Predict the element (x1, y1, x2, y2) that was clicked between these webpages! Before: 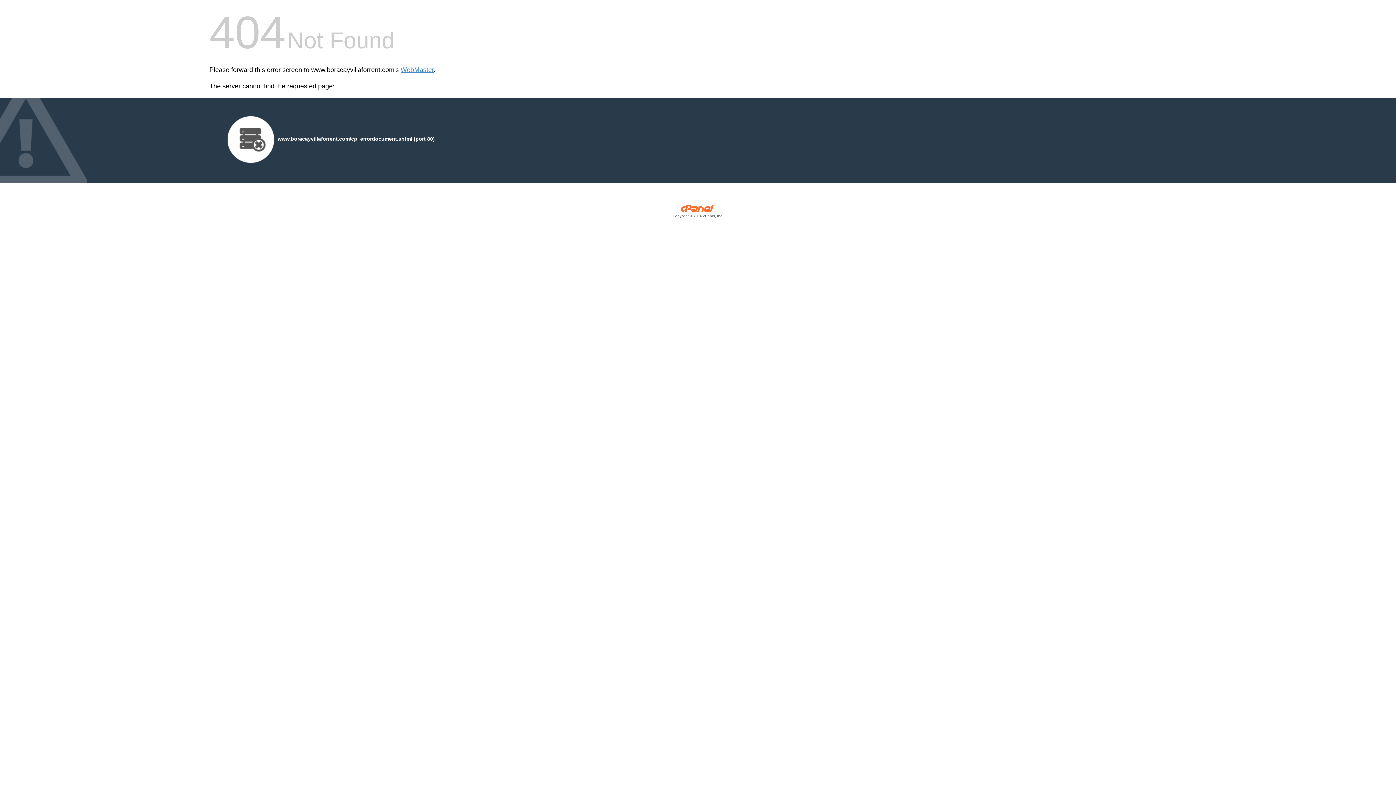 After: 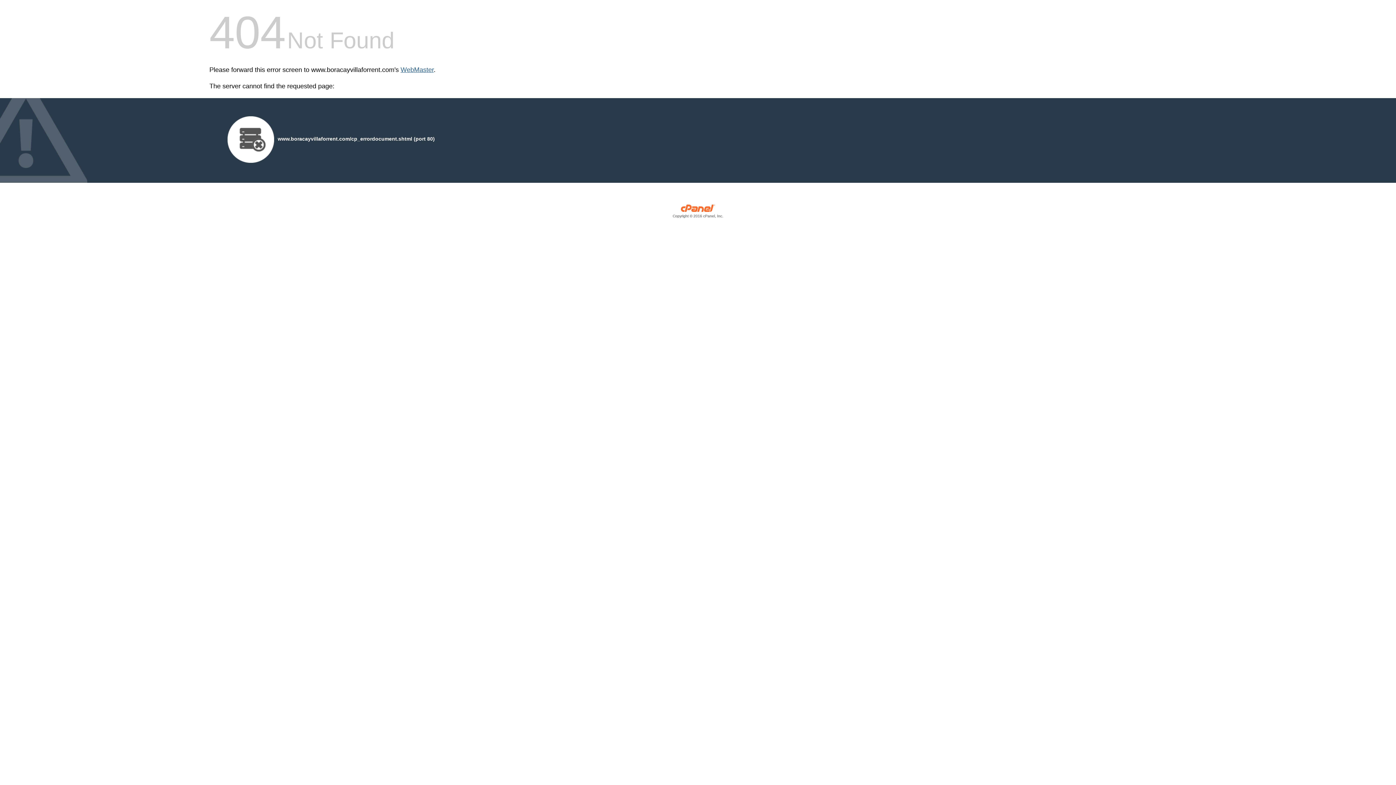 Action: label: WebMaster bbox: (400, 66, 433, 73)